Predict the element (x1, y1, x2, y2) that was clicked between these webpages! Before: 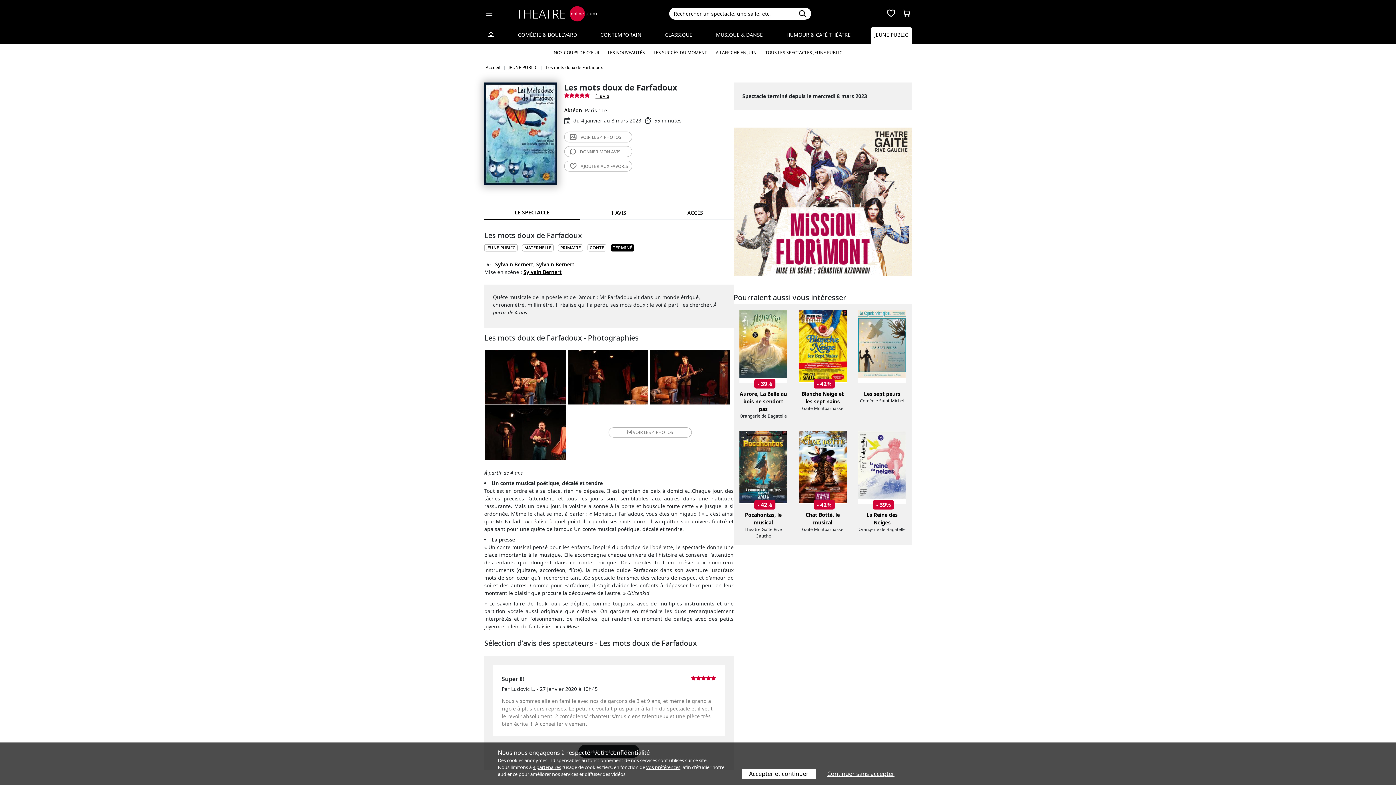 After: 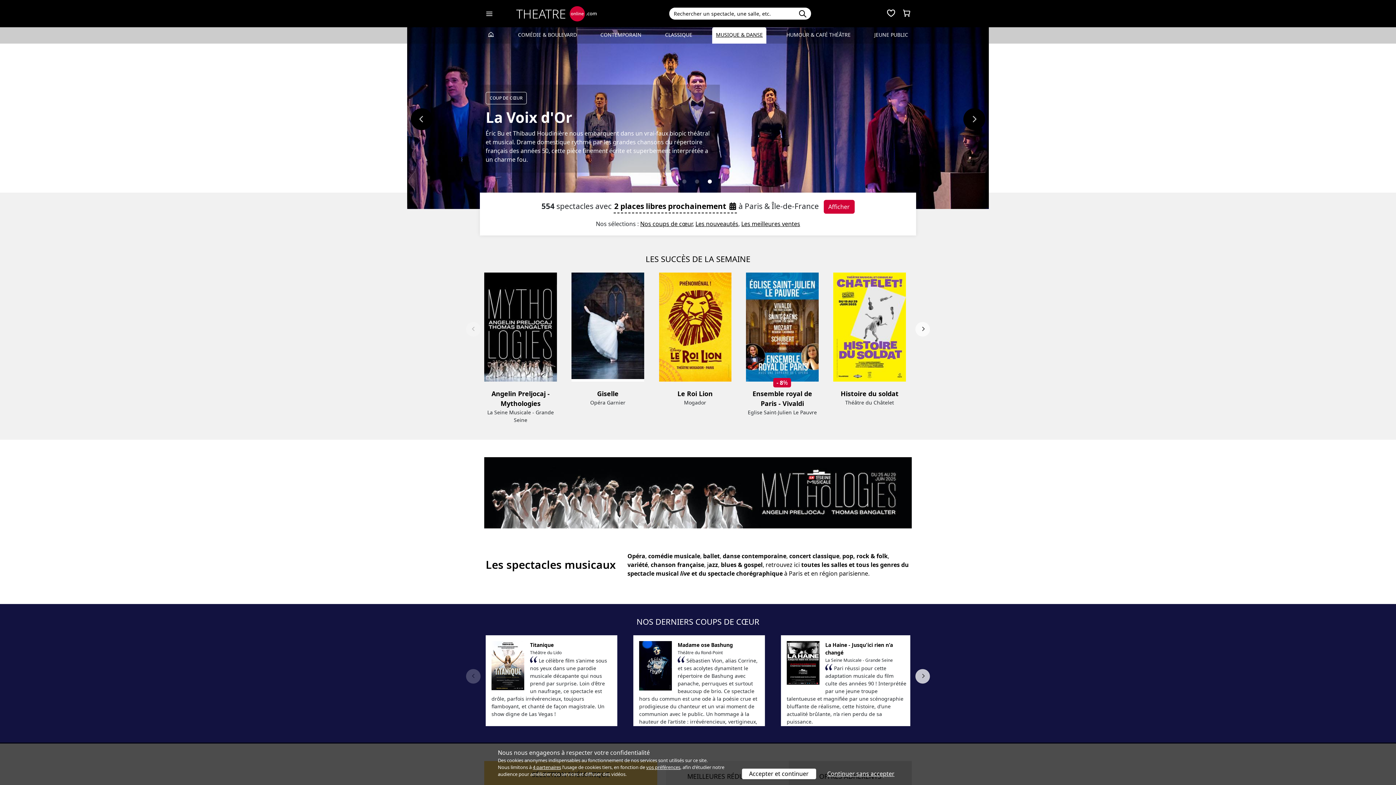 Action: label: MUSIQUE & DANSE bbox: (712, 27, 766, 43)